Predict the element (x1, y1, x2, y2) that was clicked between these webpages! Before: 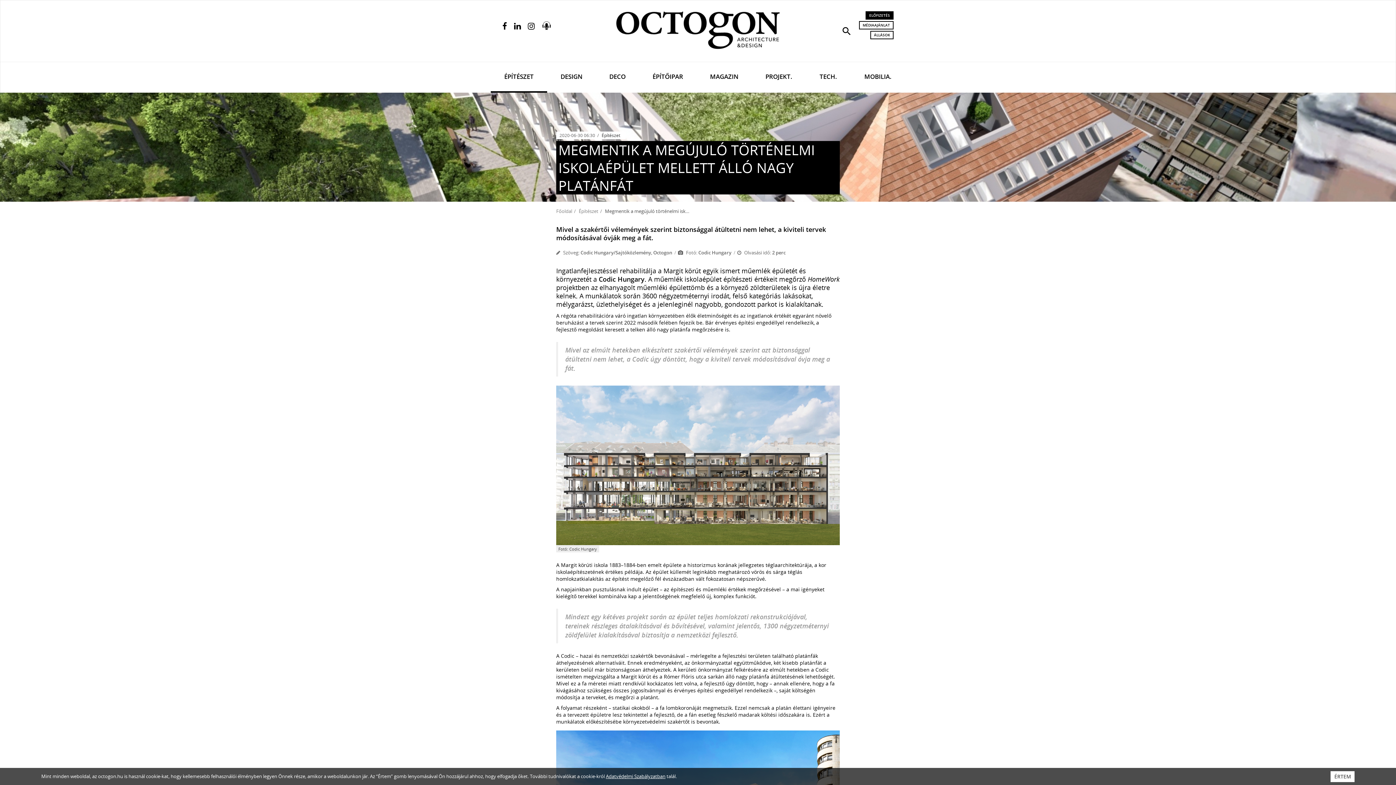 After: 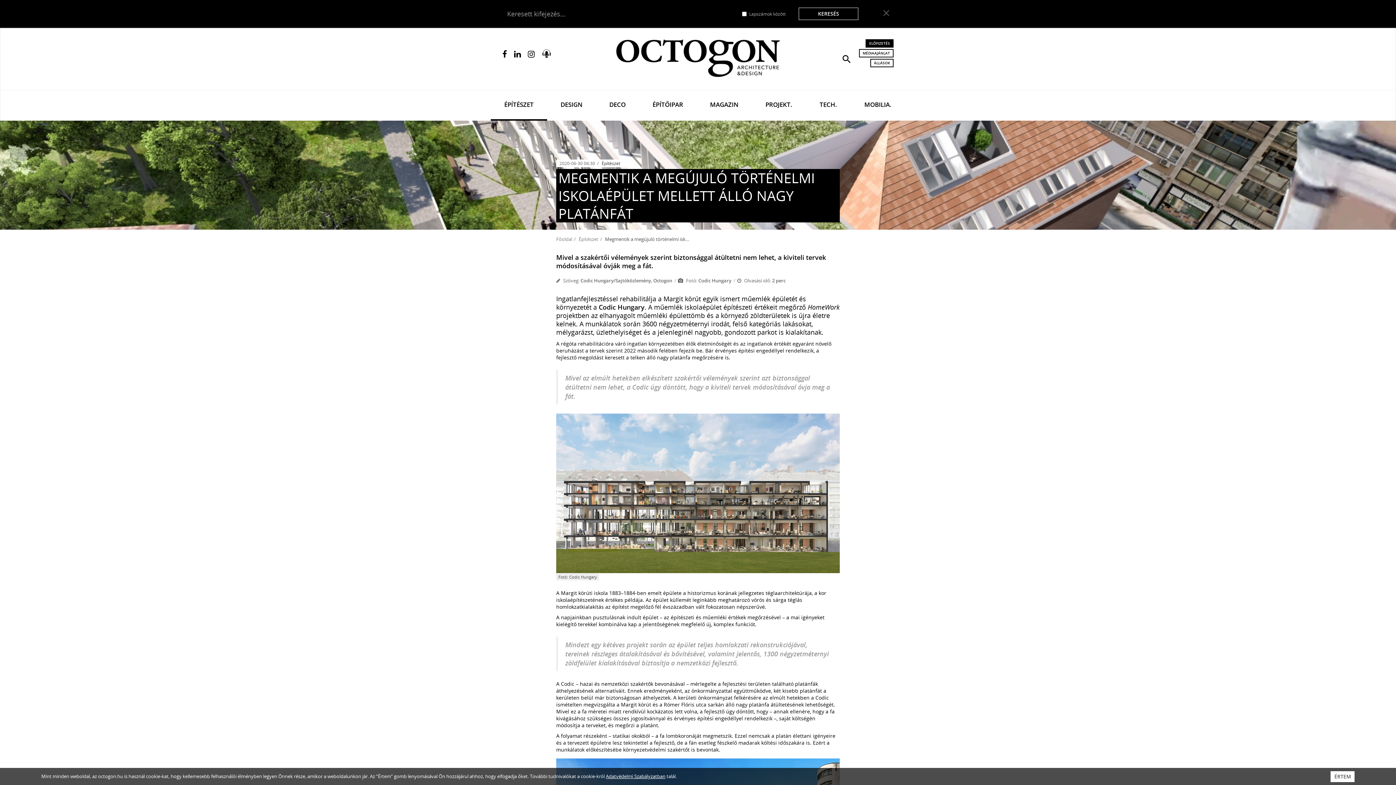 Action: label: search bbox: (841, 24, 852, 36)